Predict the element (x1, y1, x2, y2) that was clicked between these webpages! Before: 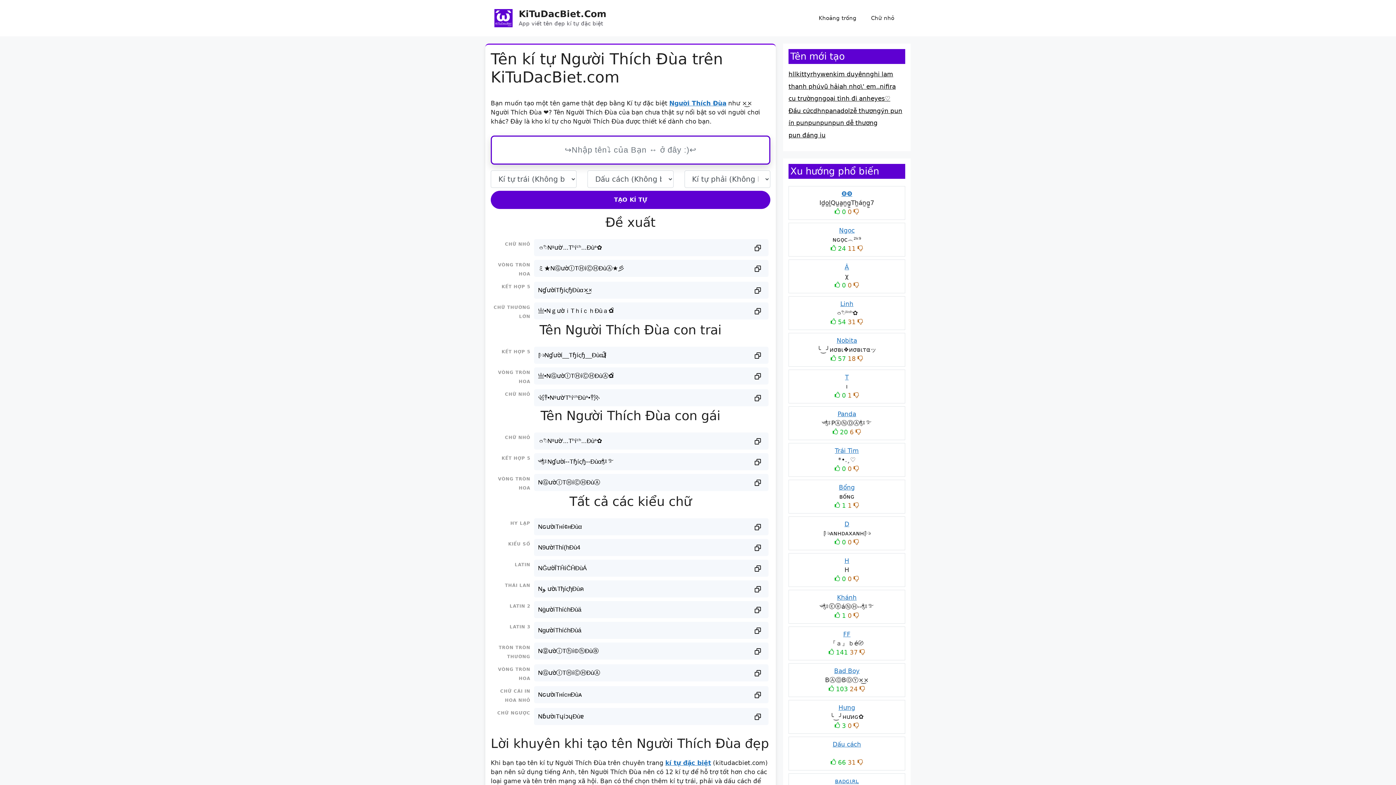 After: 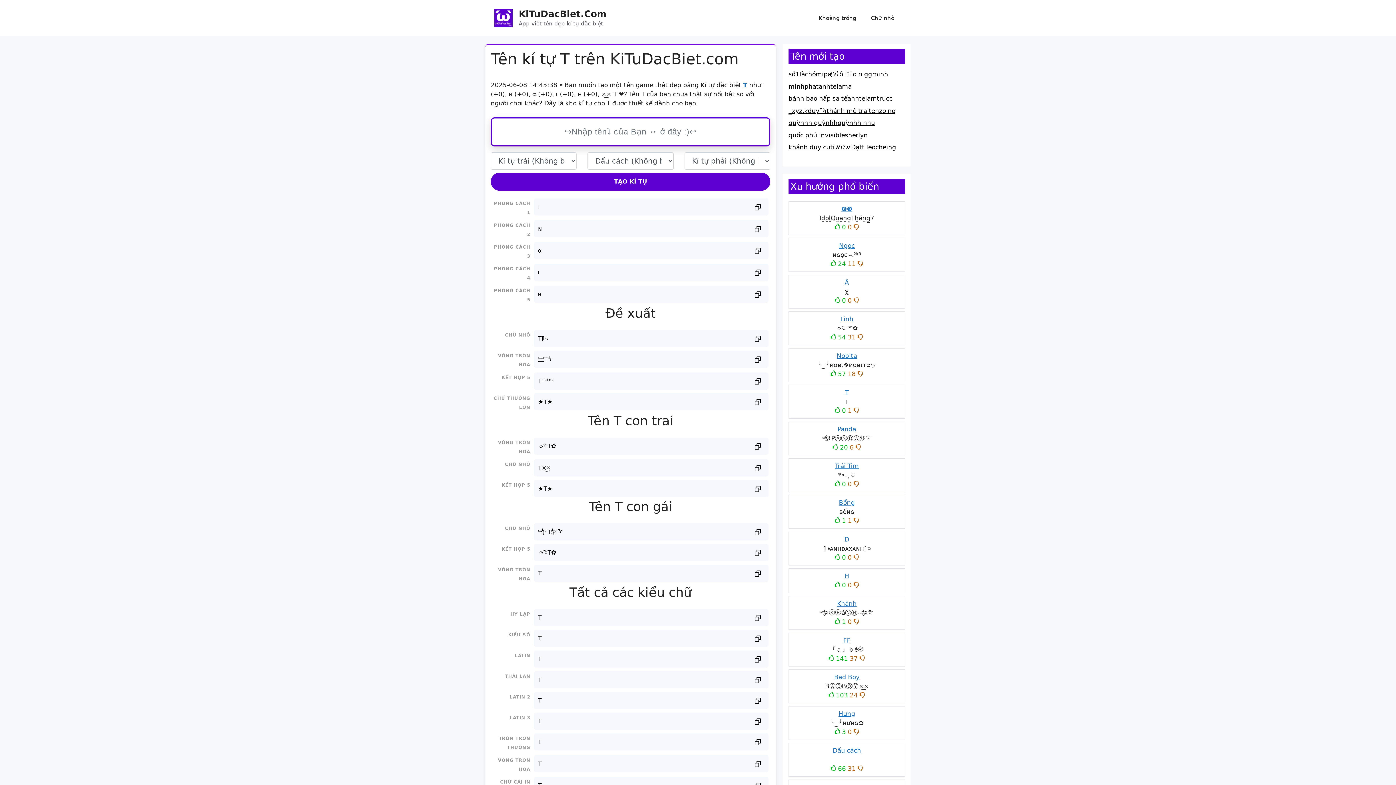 Action: bbox: (845, 373, 848, 380) label: T